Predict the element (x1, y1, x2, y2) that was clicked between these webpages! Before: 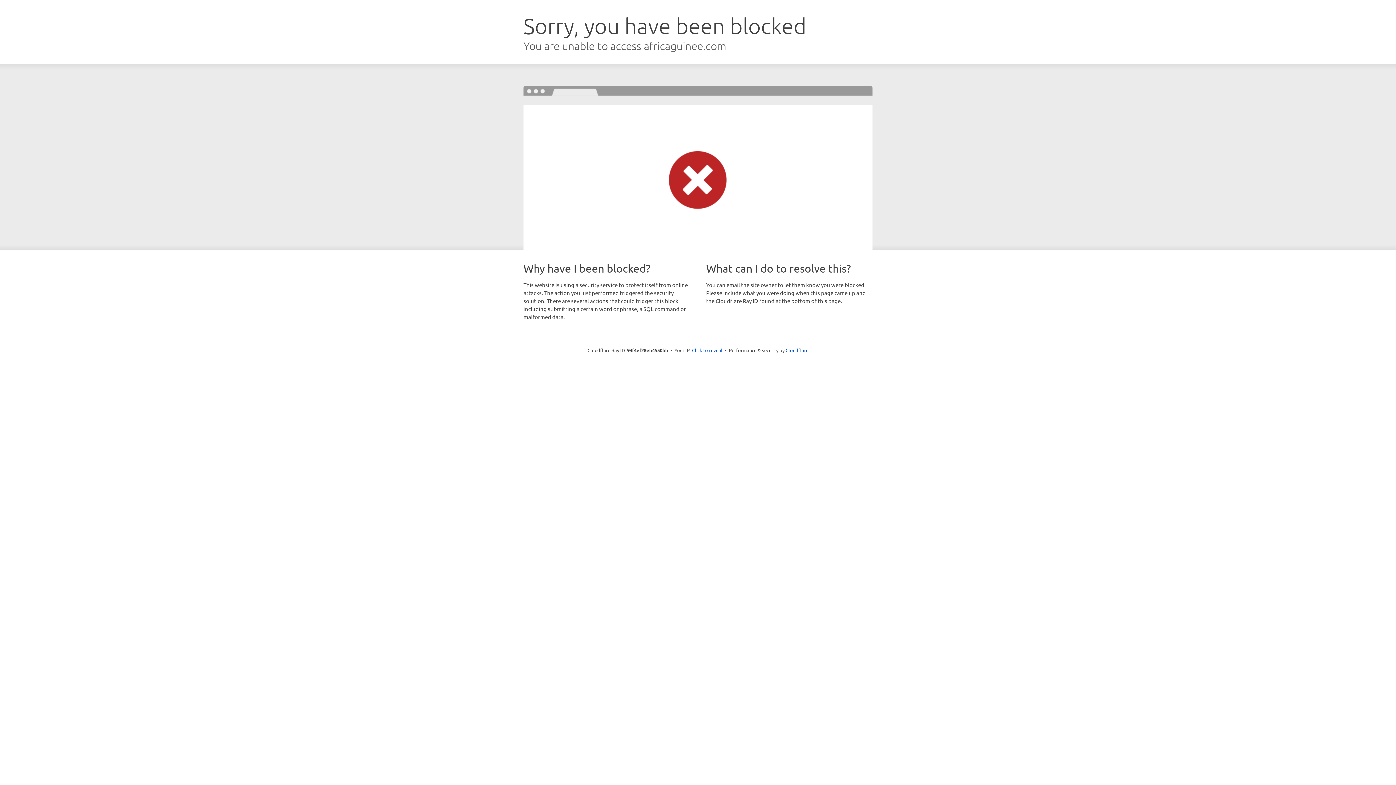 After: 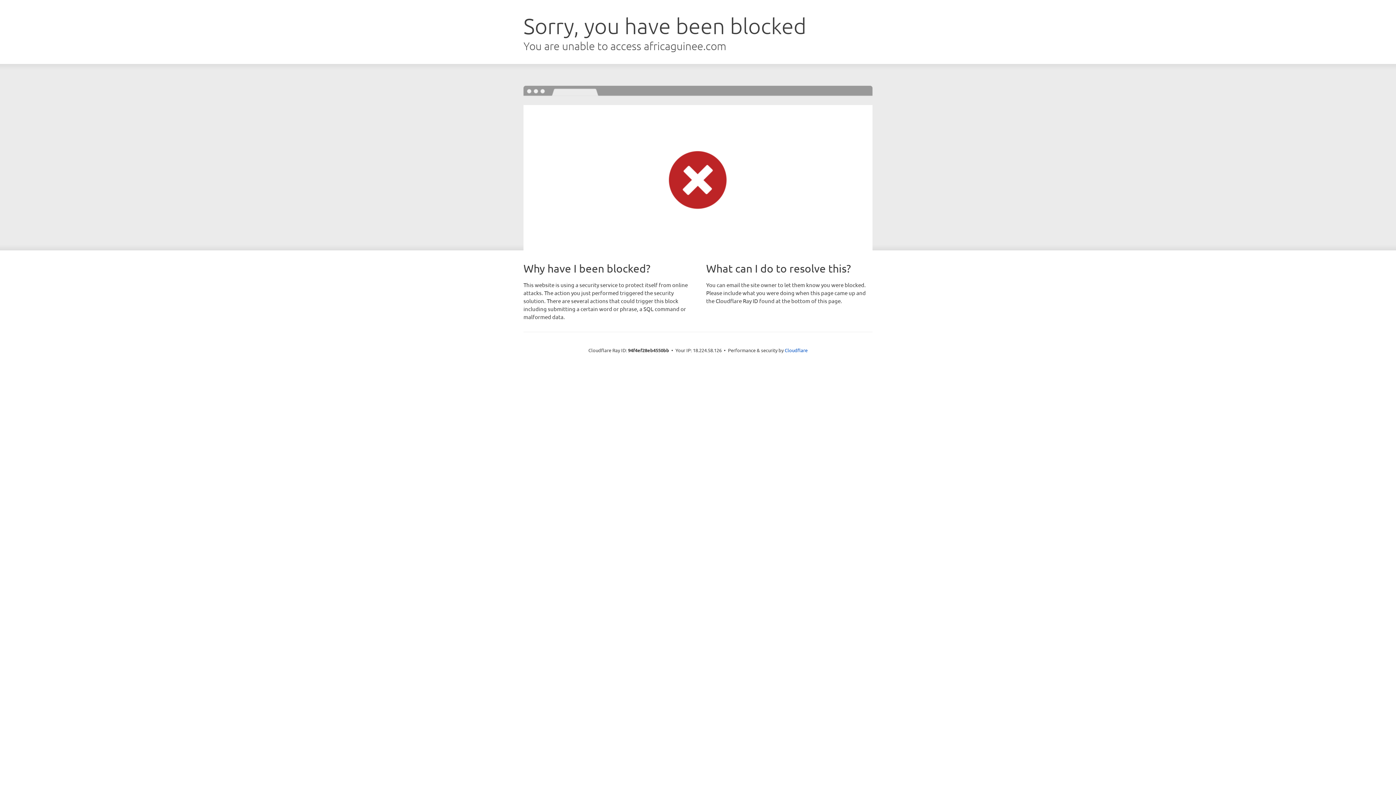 Action: bbox: (692, 346, 722, 353) label: Click to reveal